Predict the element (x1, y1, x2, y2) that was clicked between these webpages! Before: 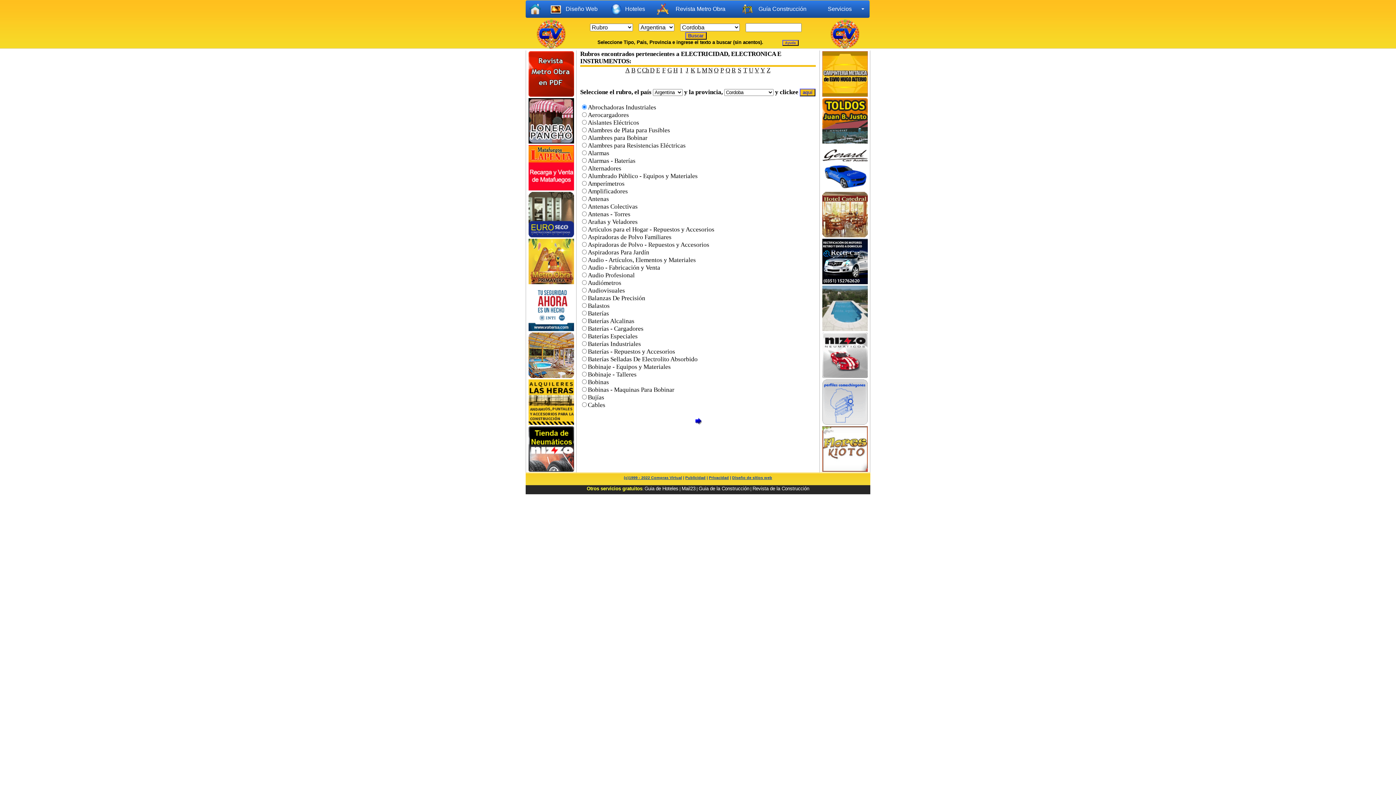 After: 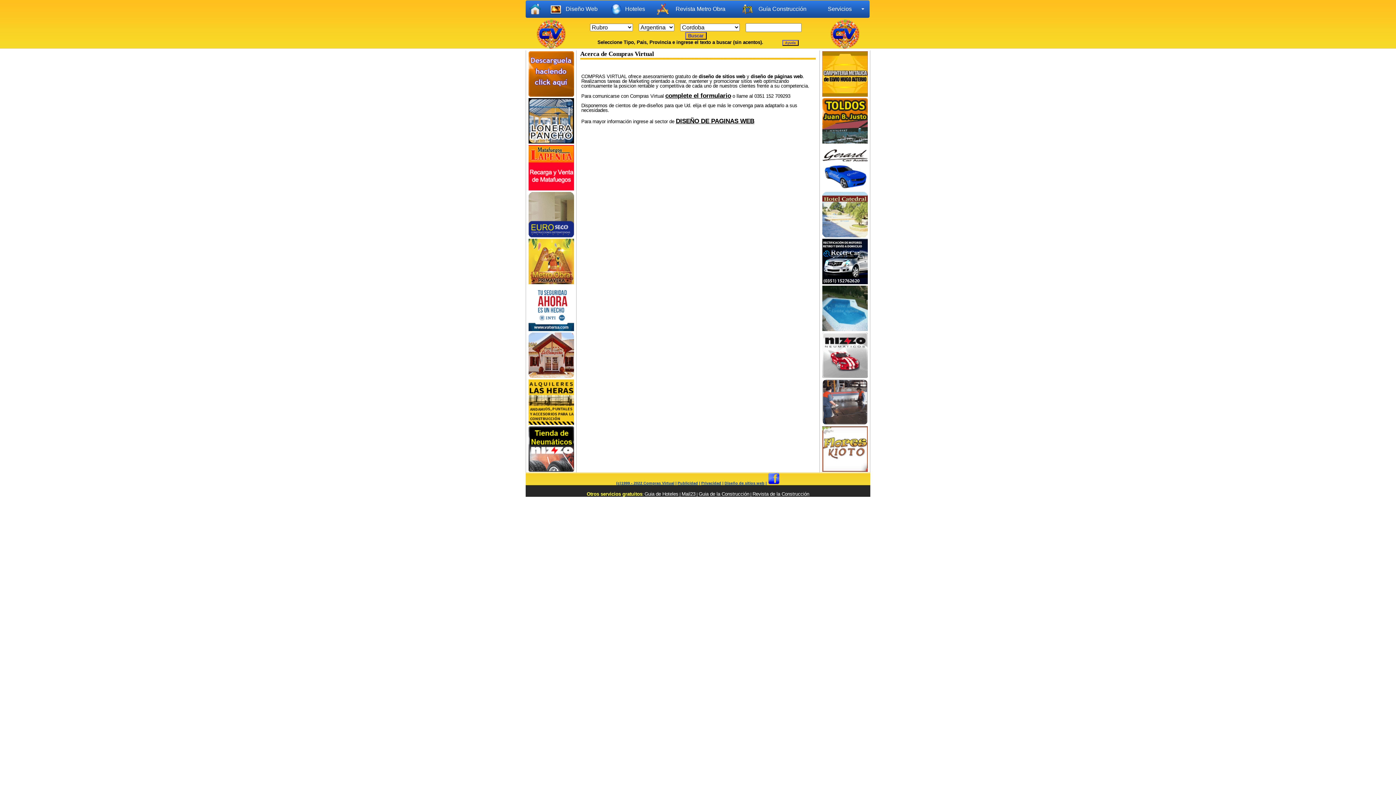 Action: bbox: (624, 475, 682, 480) label: (c)1999 - 2022 Compras Virtual